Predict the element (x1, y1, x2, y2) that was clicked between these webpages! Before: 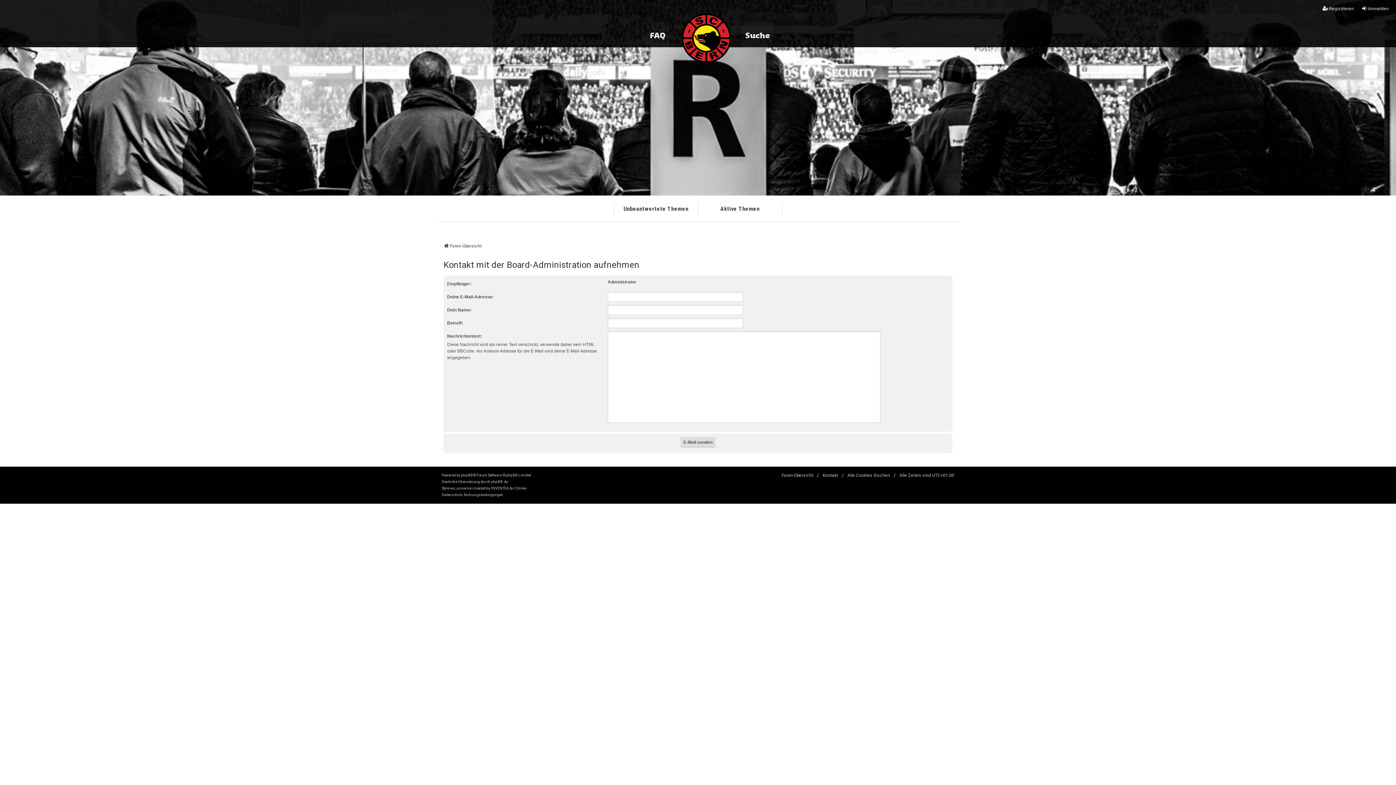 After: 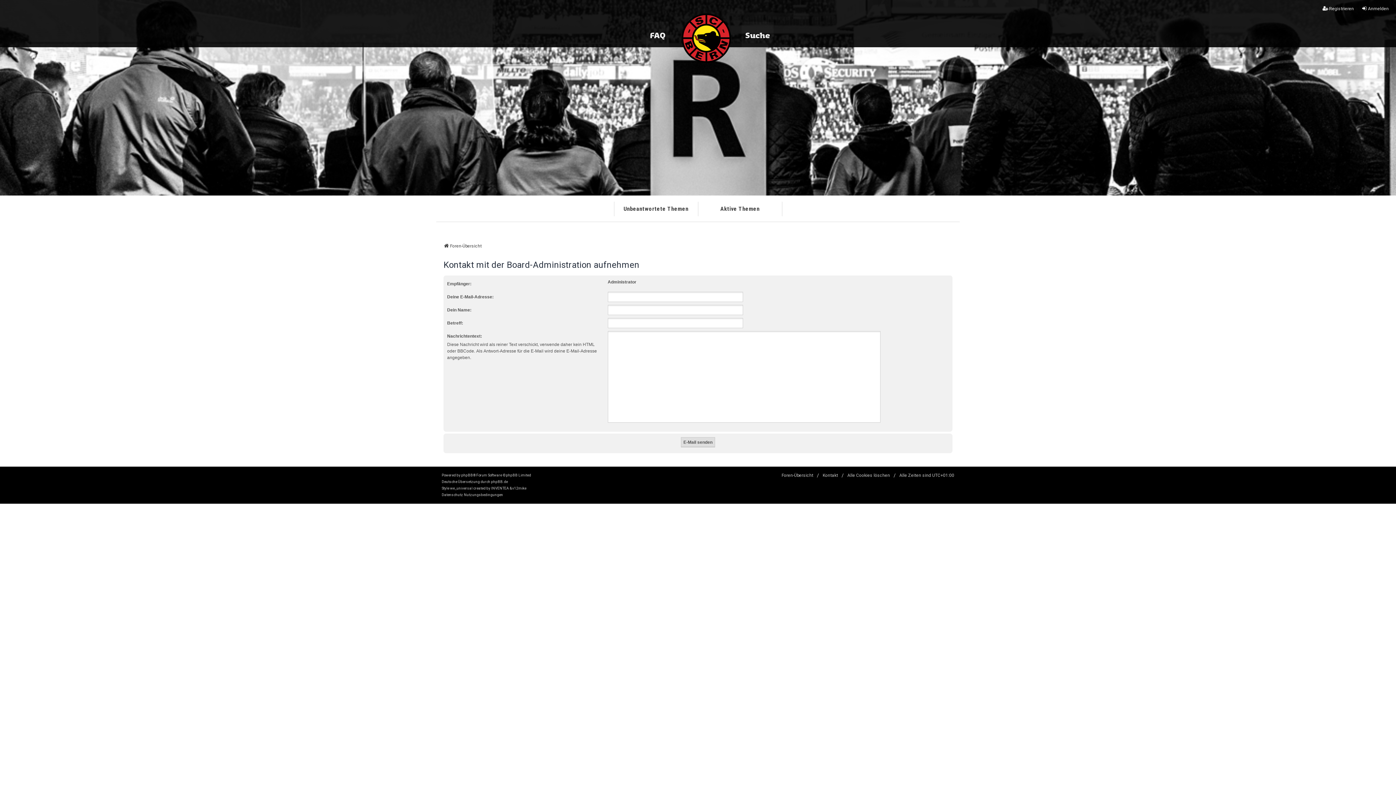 Action: label: Kontakt bbox: (822, 472, 838, 478)